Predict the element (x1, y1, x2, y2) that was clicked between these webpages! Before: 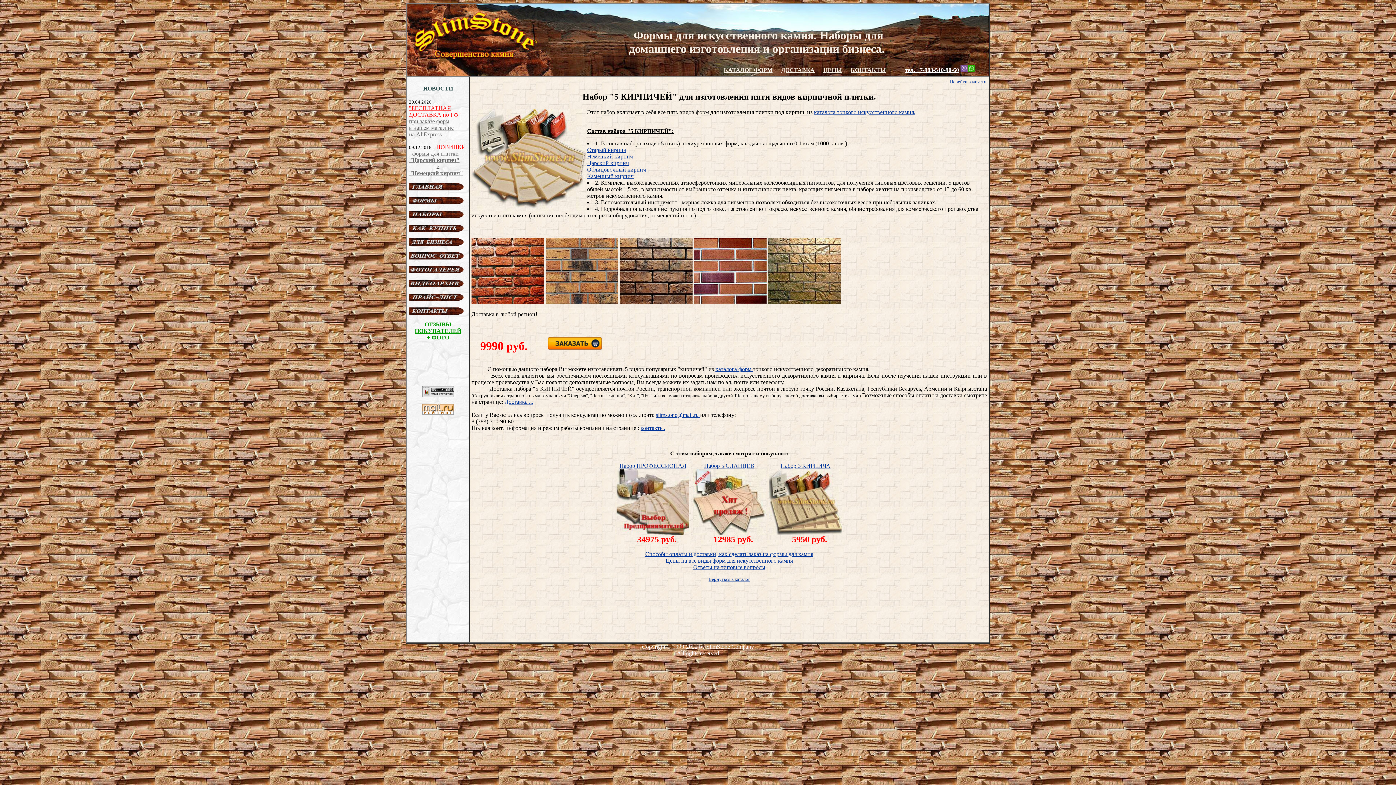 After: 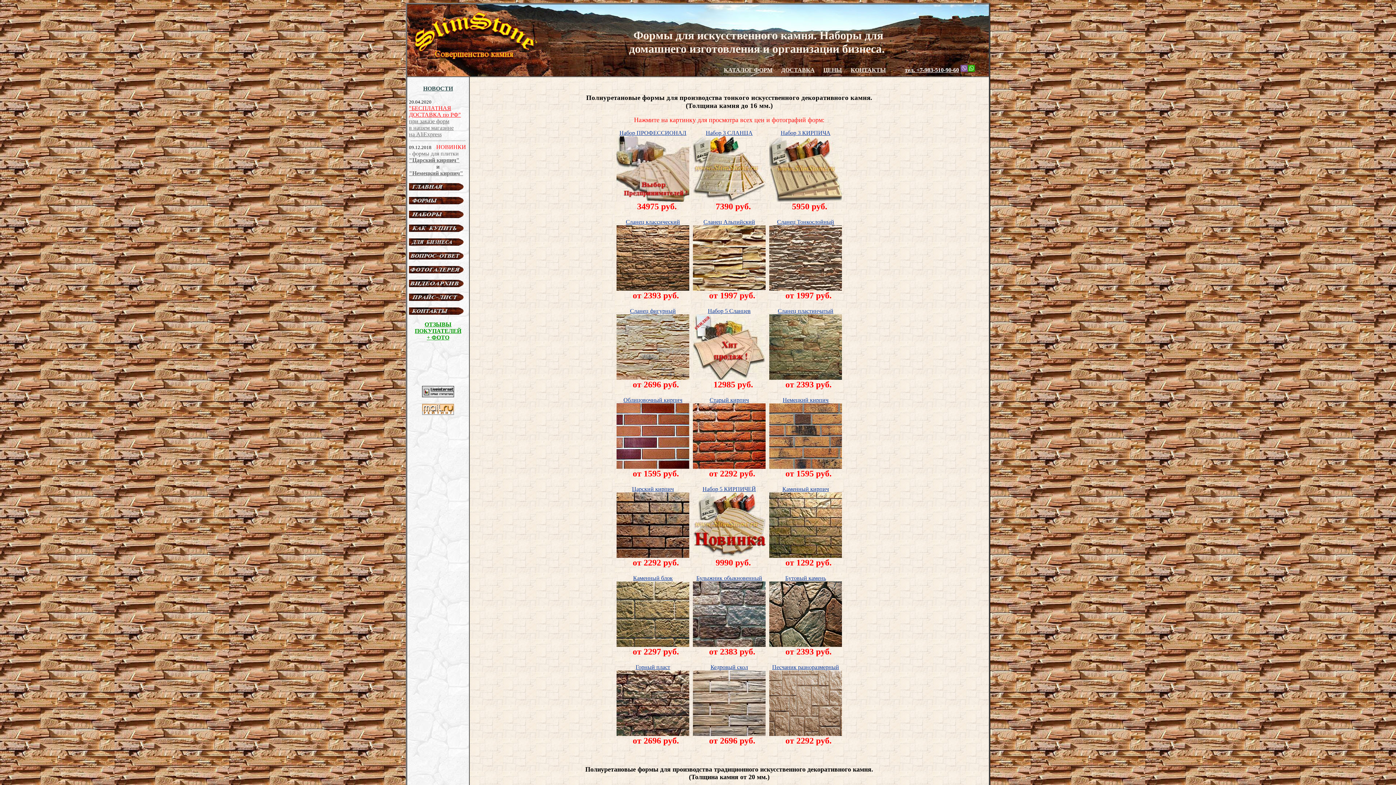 Action: bbox: (409, 199, 463, 205)